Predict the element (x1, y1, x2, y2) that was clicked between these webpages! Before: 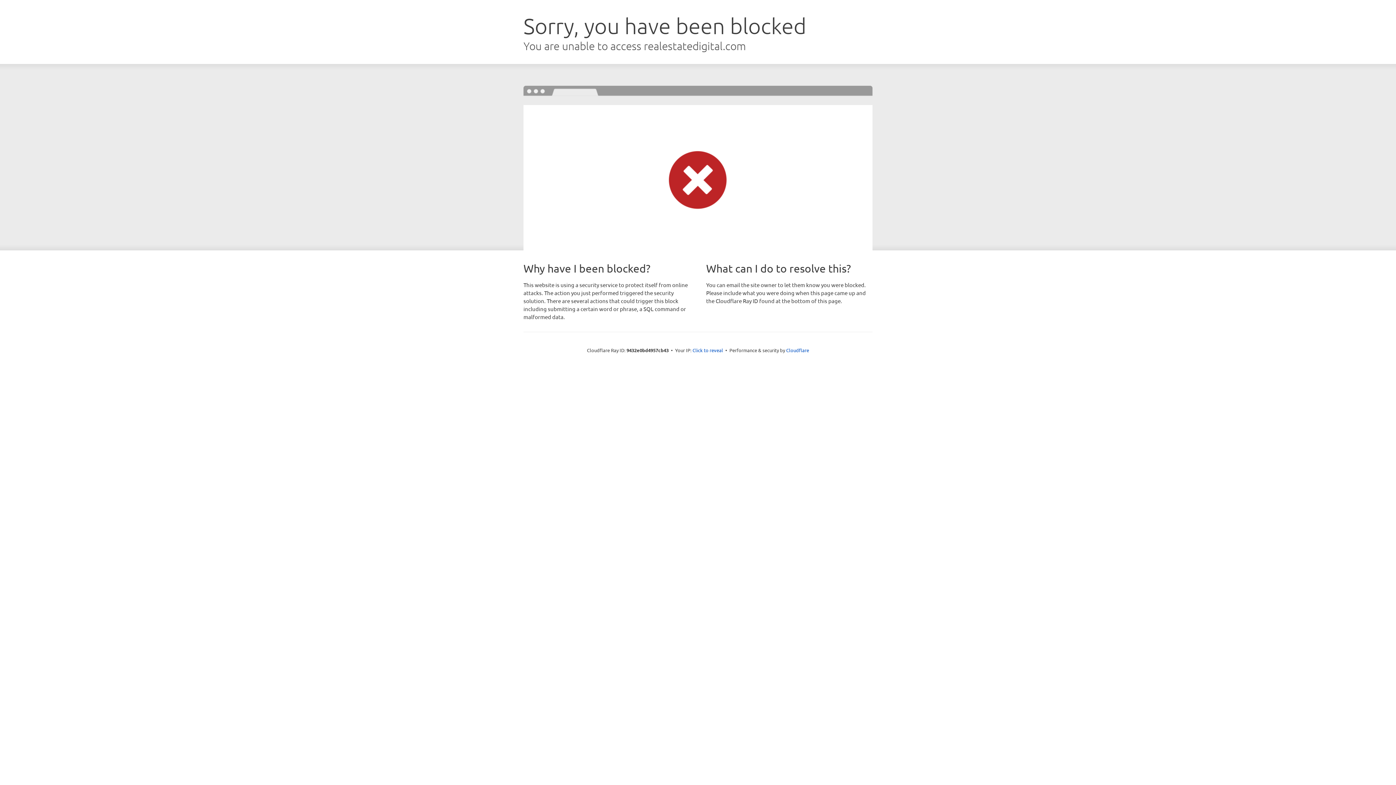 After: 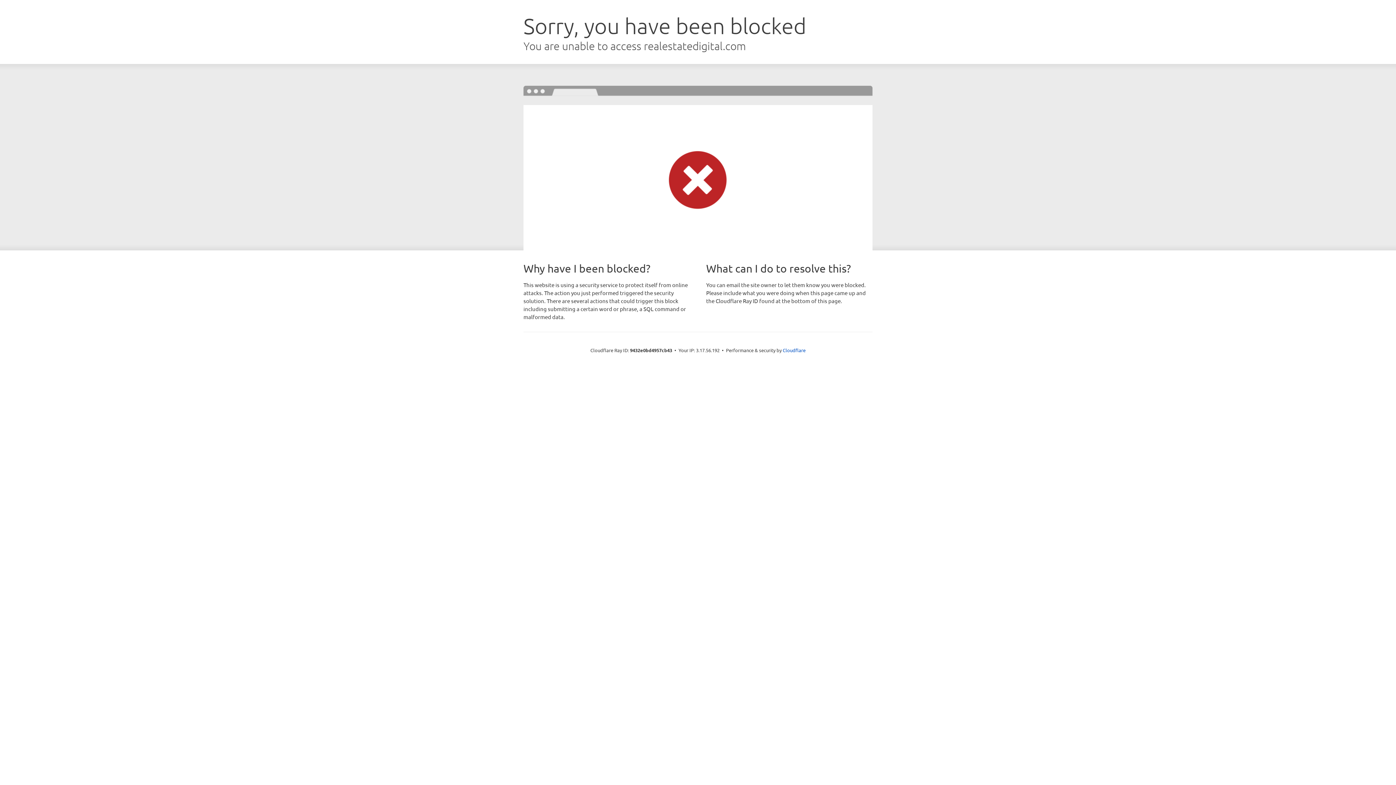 Action: label: Click to reveal bbox: (692, 346, 723, 353)